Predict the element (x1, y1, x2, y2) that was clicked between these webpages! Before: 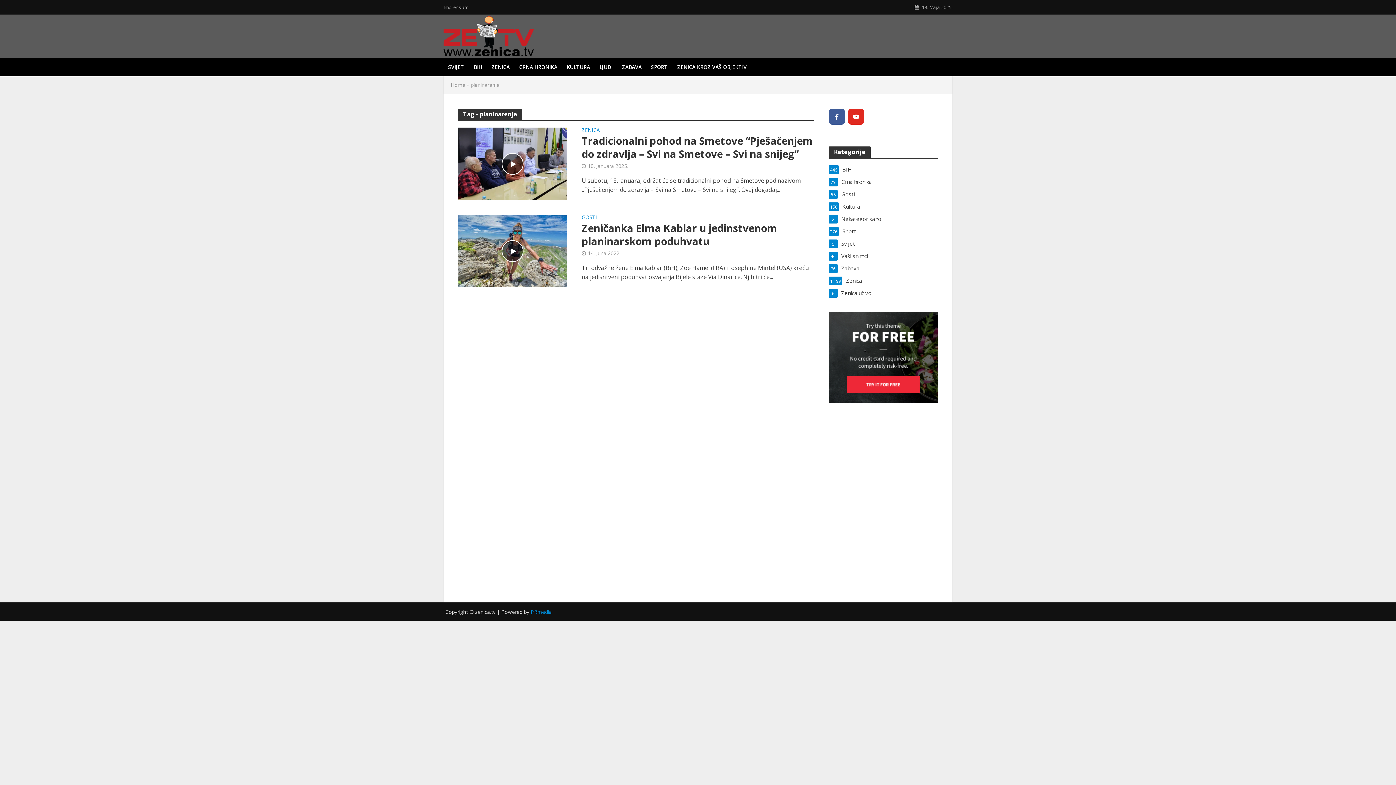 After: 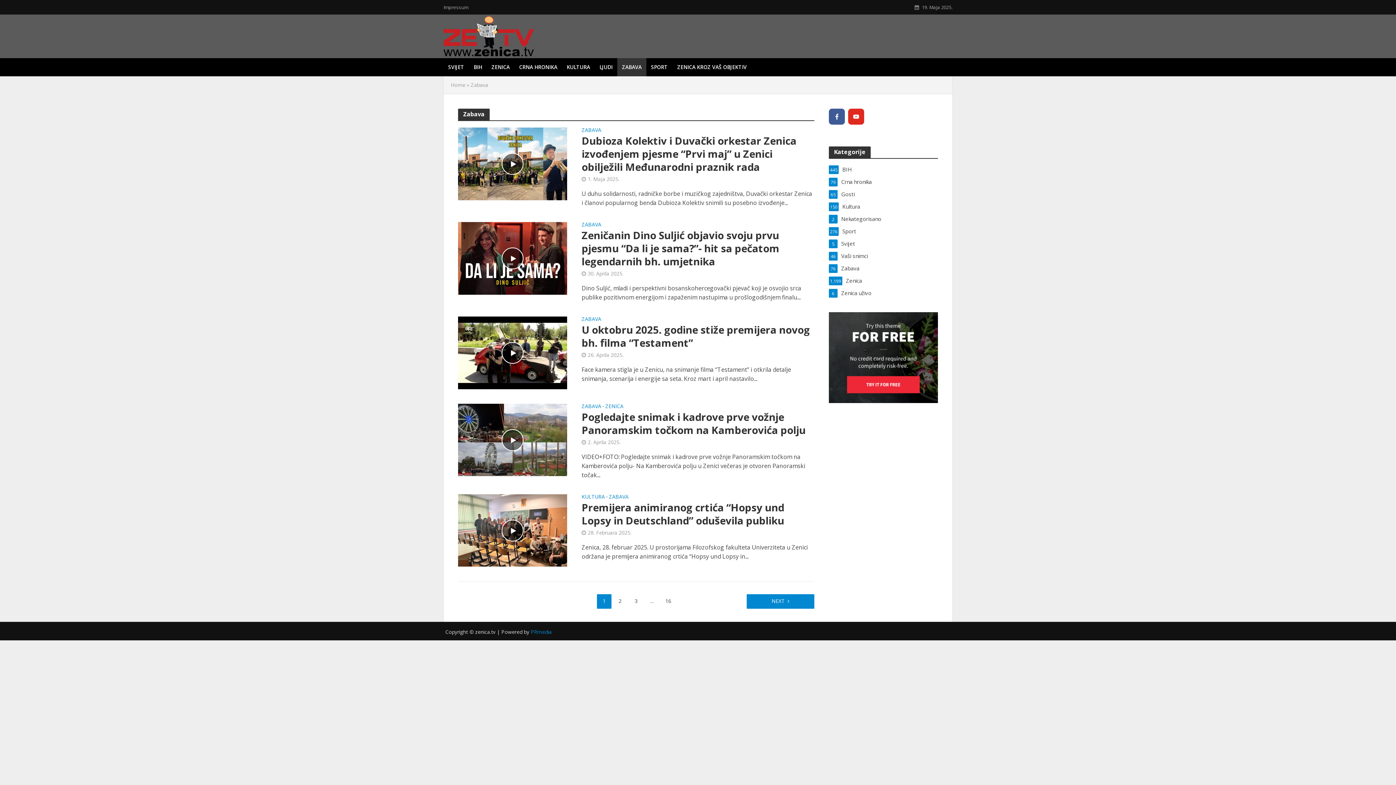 Action: bbox: (617, 58, 646, 76) label: ZABAVA